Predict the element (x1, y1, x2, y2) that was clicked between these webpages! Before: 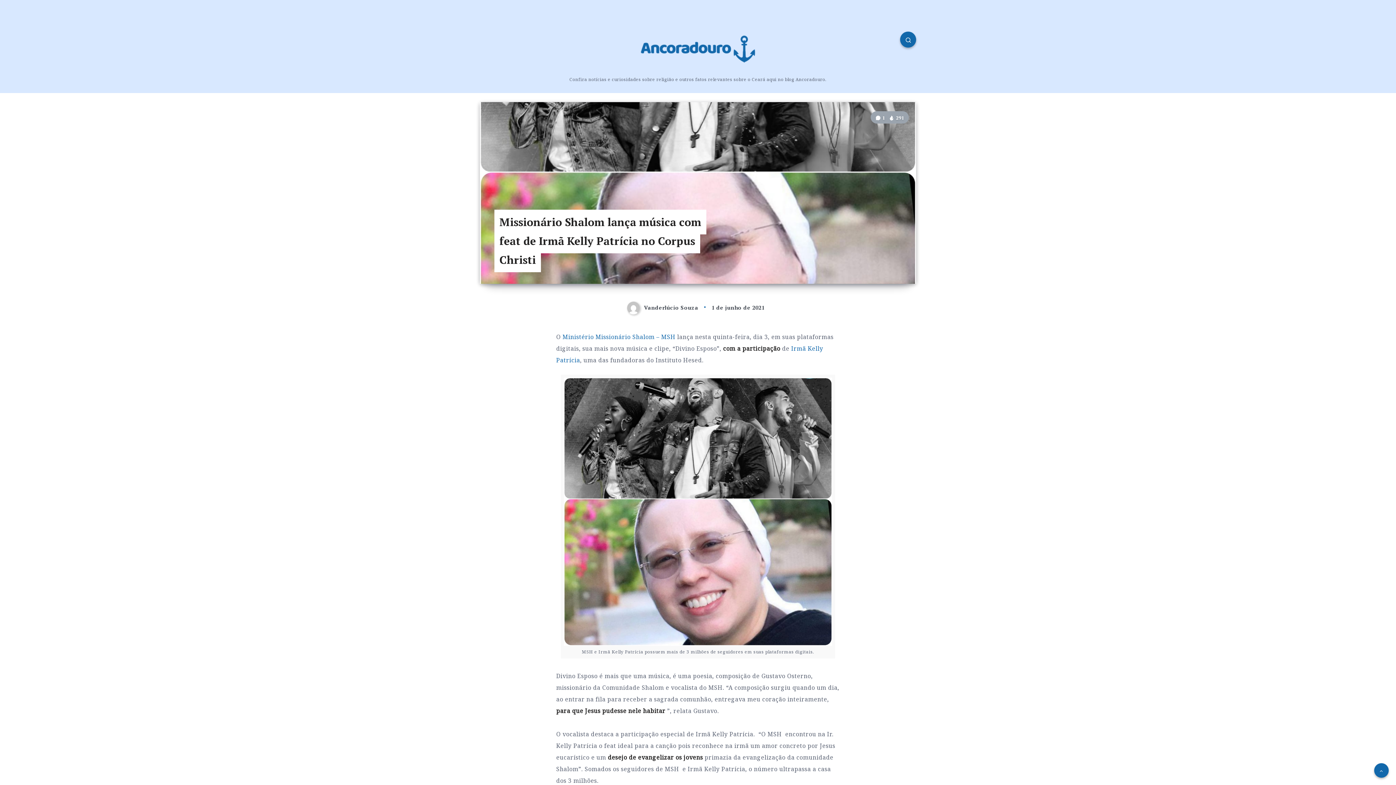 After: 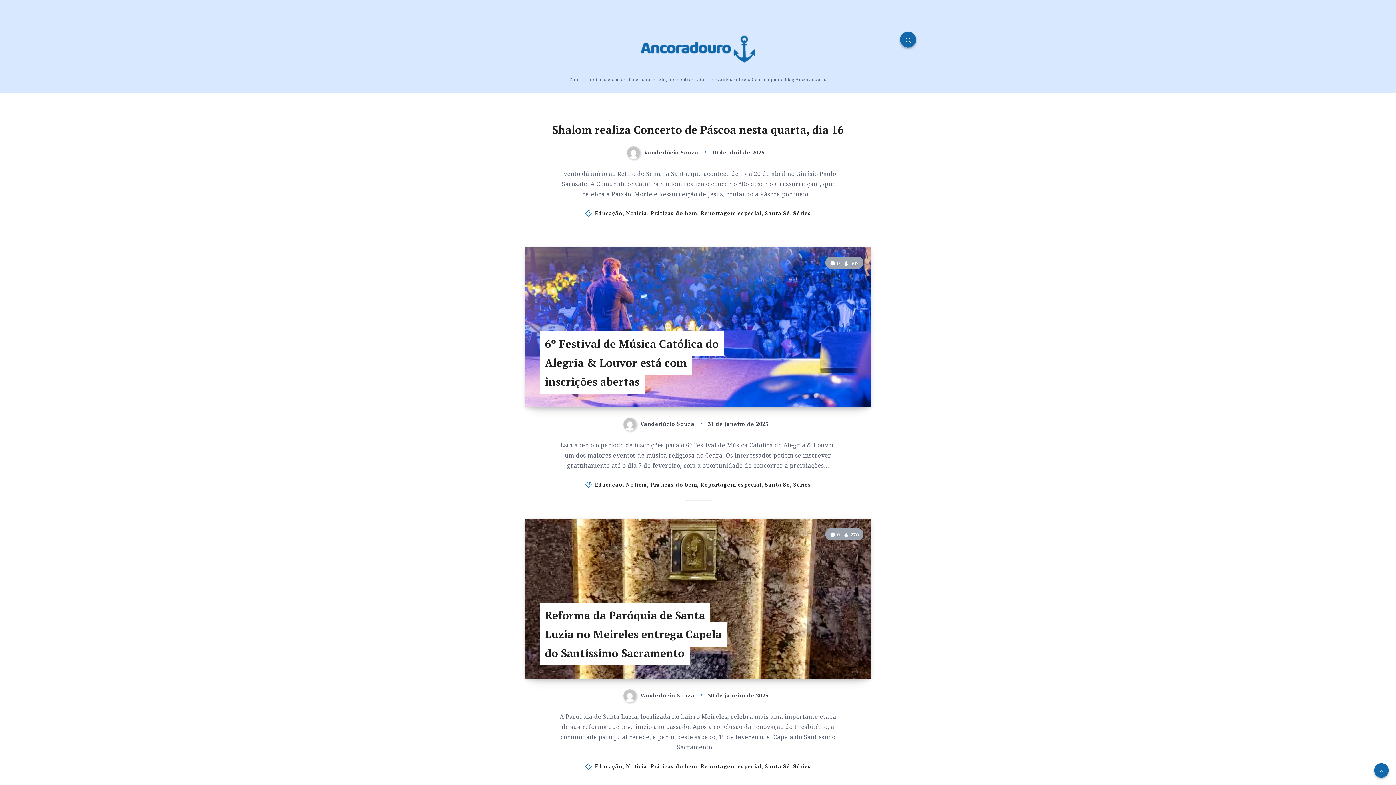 Action: bbox: (640, 27, 756, 70)